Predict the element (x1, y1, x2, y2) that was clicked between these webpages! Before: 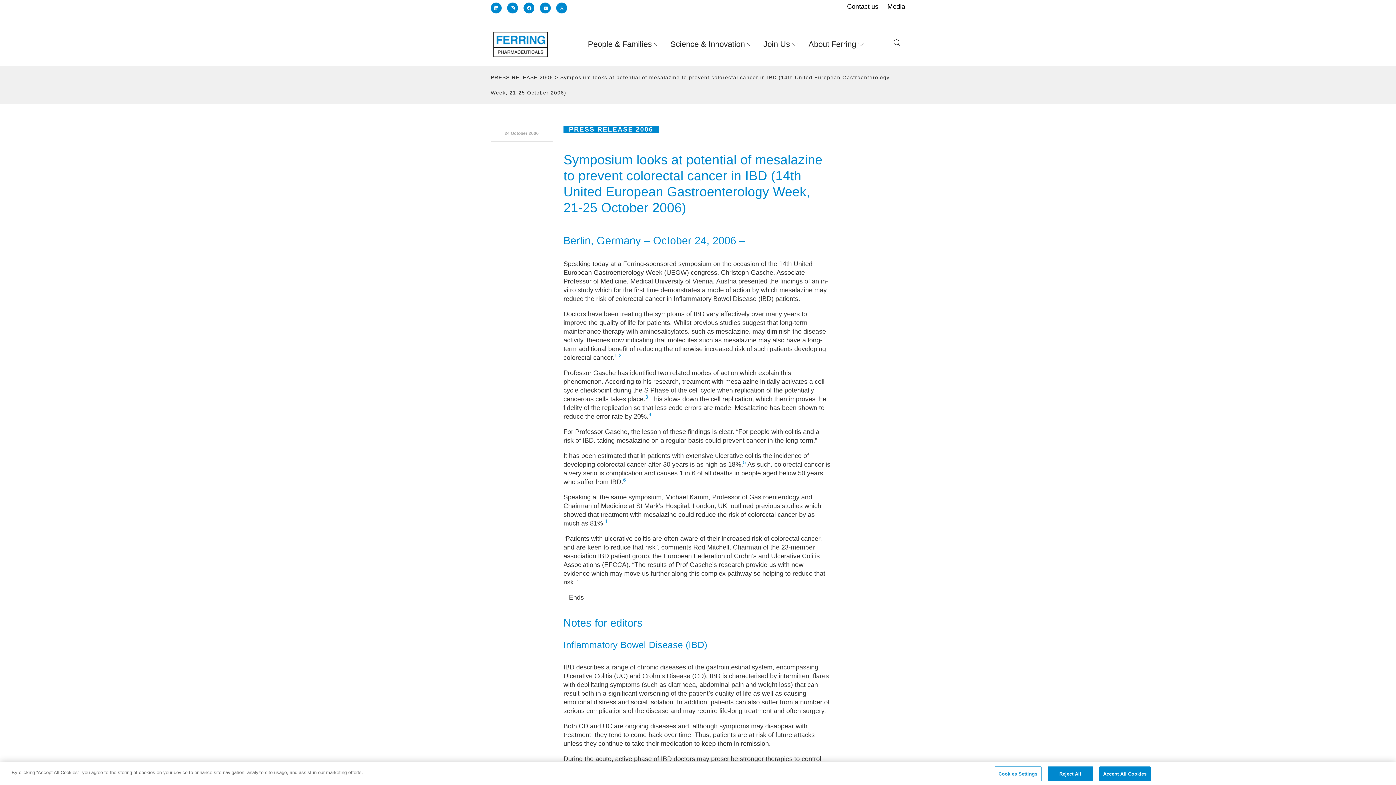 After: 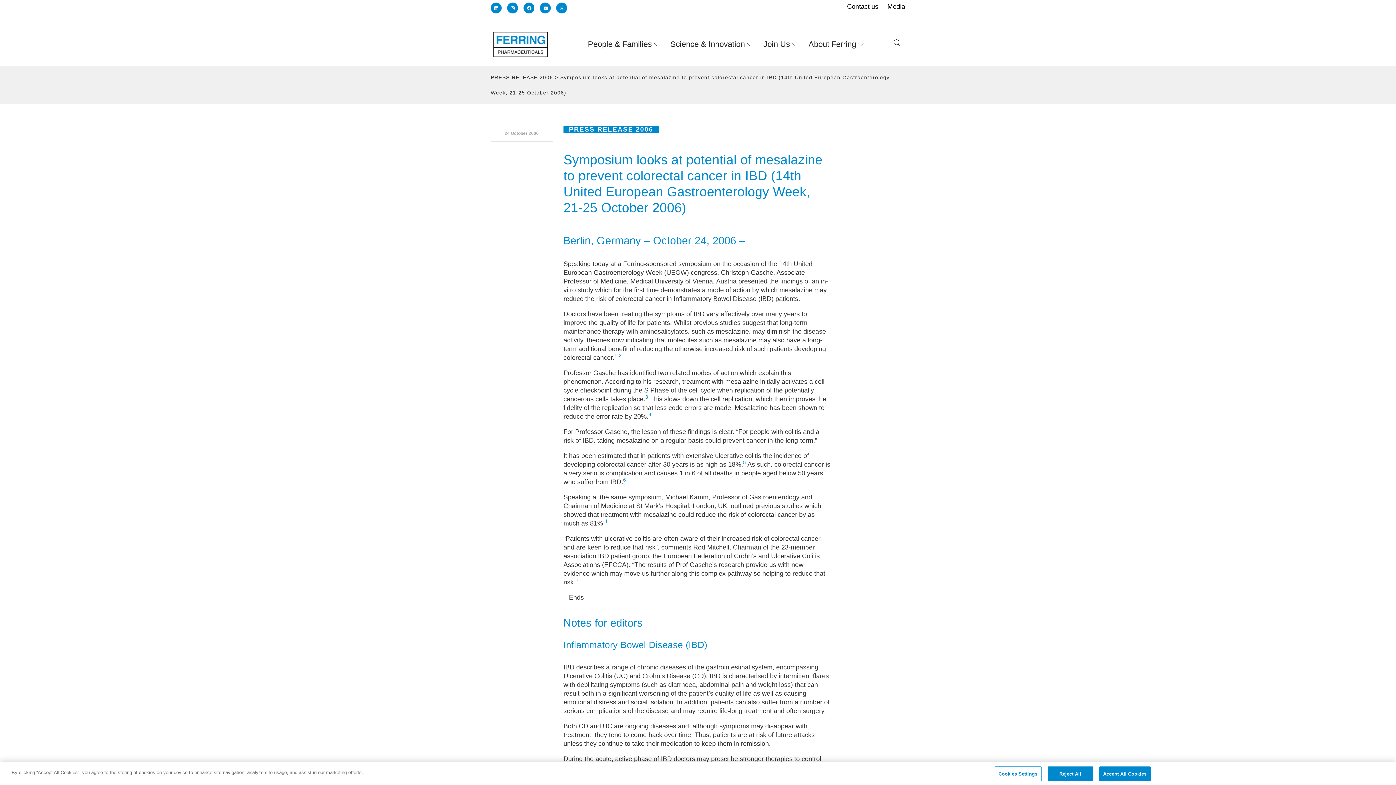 Action: bbox: (556, 2, 567, 13)